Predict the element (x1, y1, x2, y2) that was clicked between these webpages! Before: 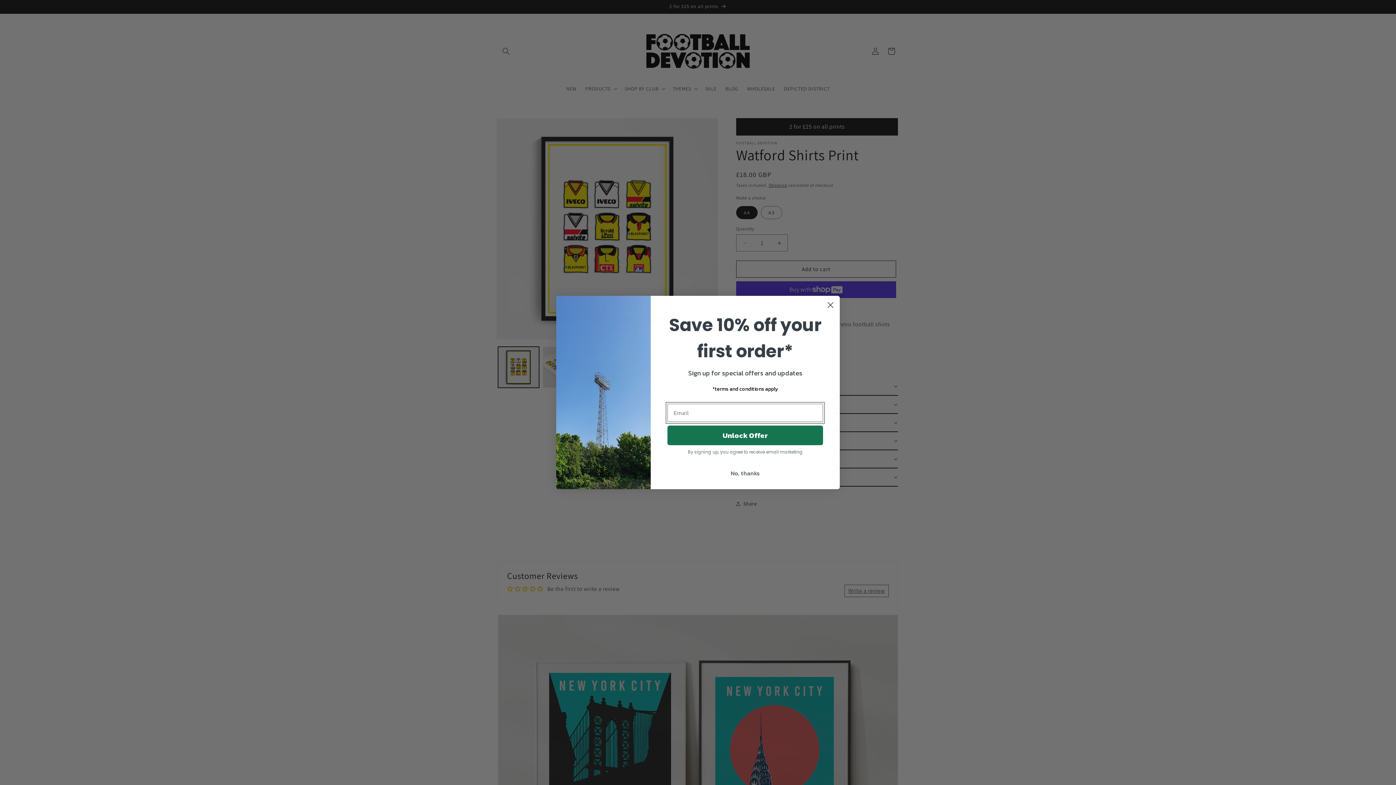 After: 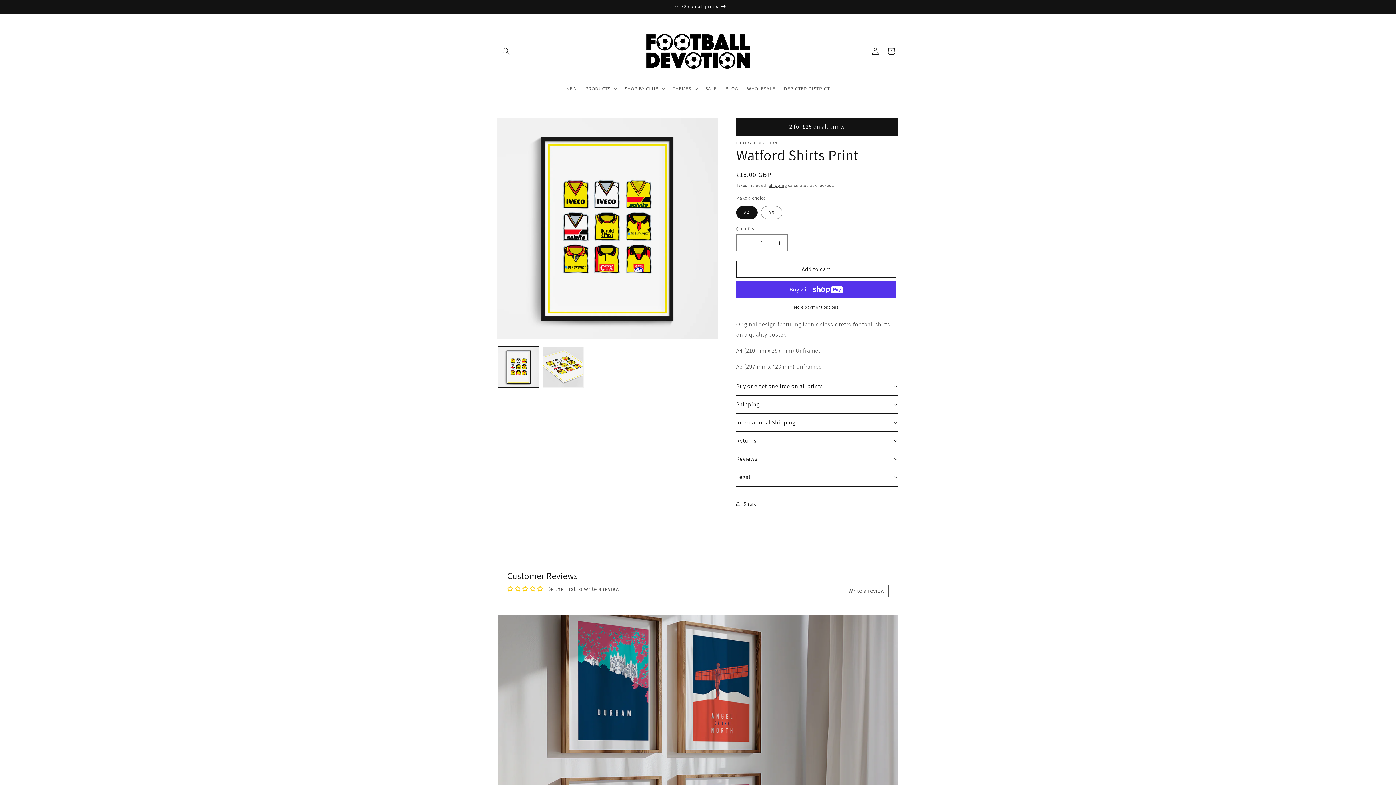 Action: label: No, thanks bbox: (667, 466, 823, 480)